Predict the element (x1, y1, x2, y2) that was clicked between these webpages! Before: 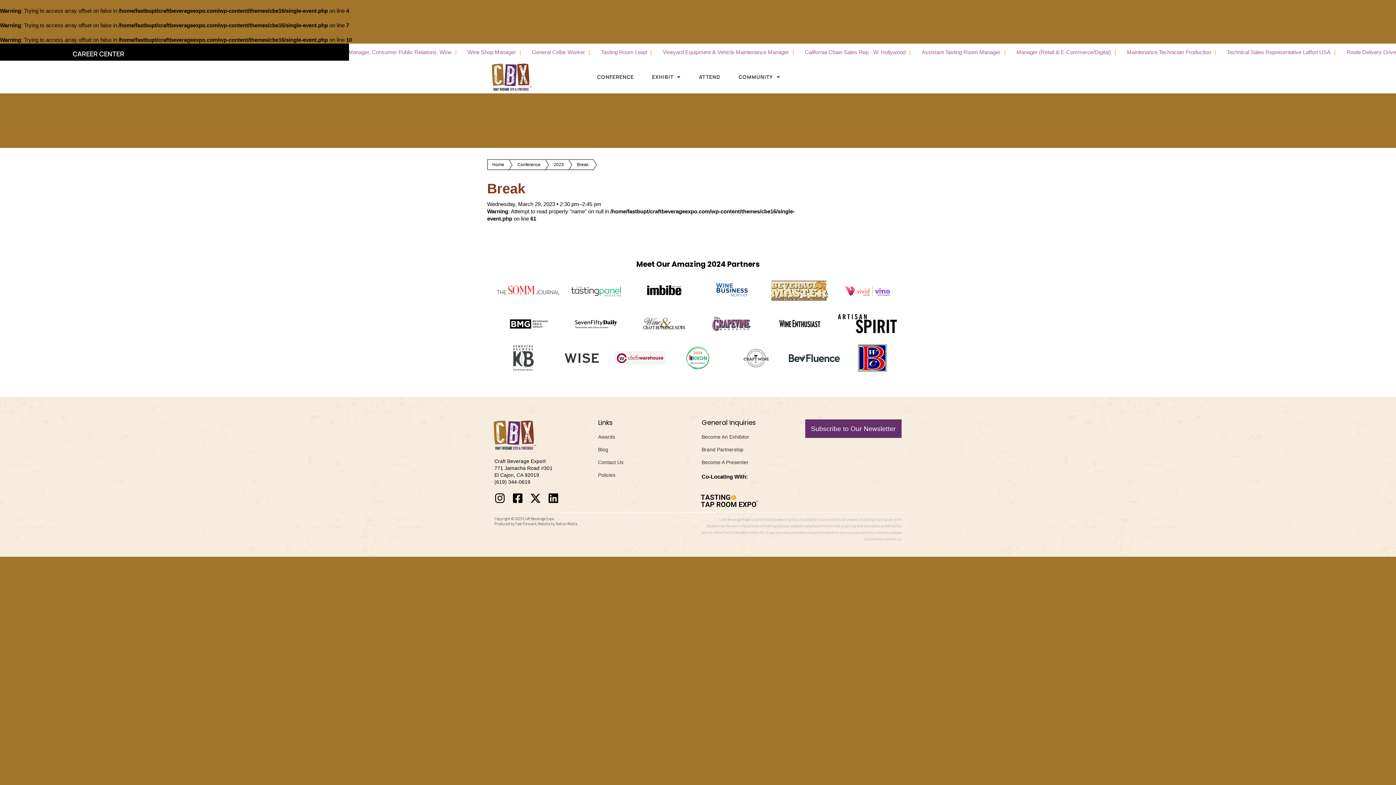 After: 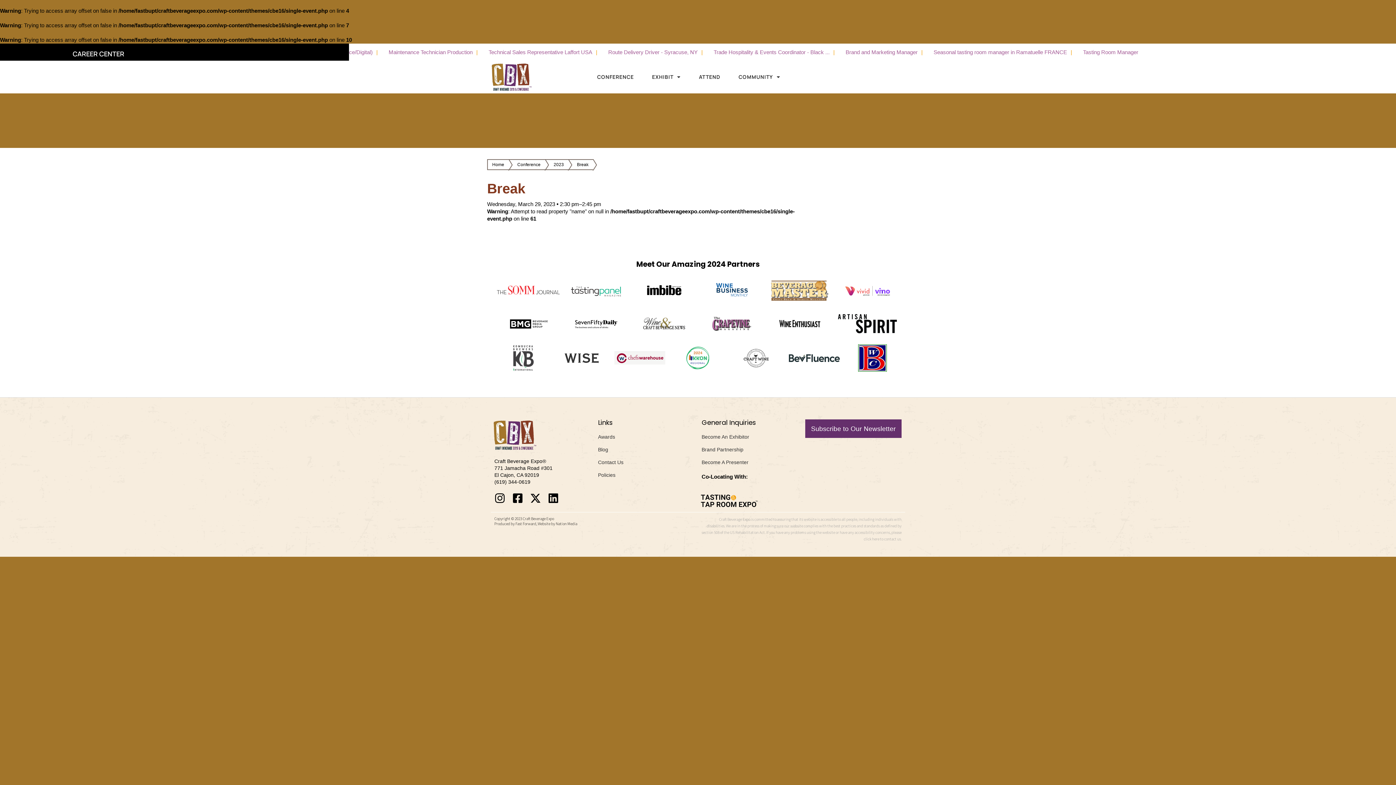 Action: bbox: (789, 354, 839, 362)